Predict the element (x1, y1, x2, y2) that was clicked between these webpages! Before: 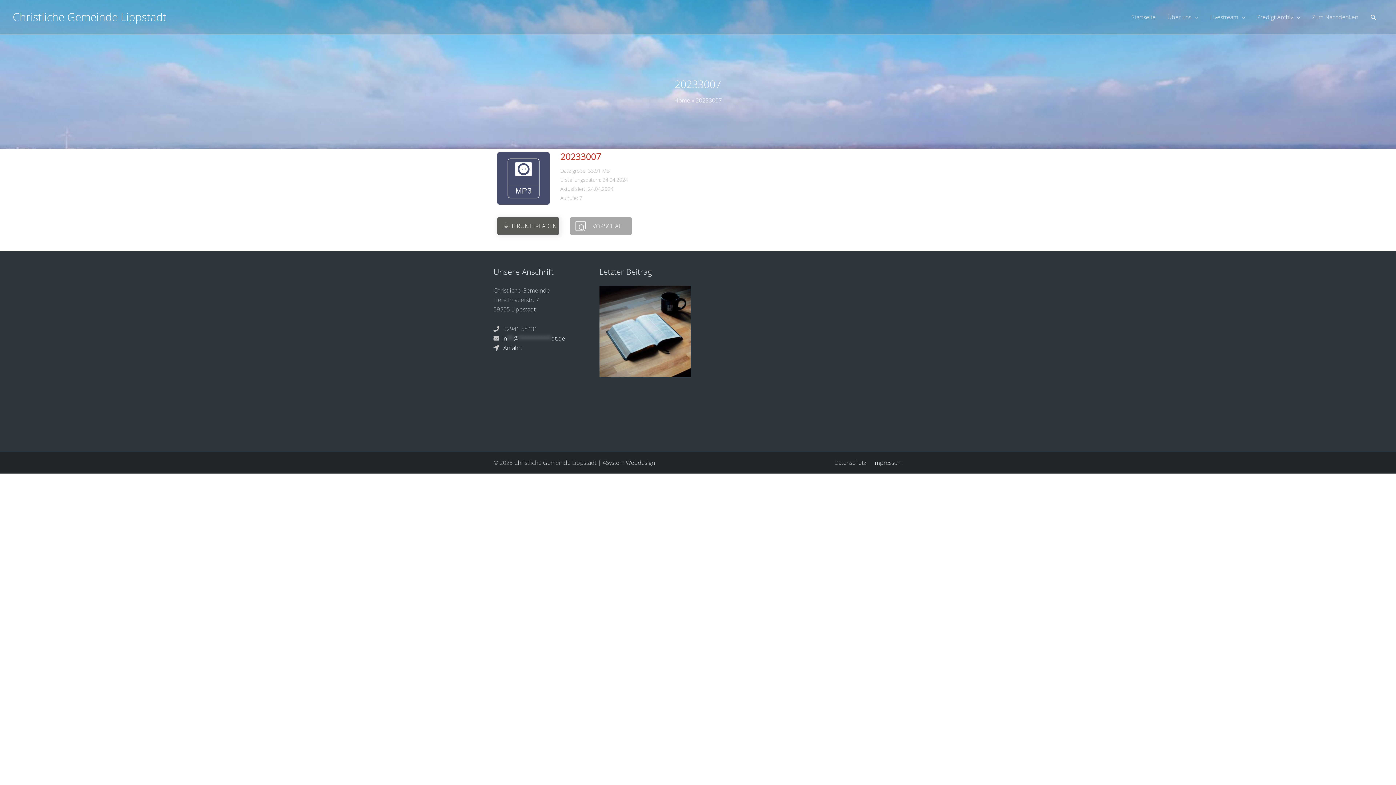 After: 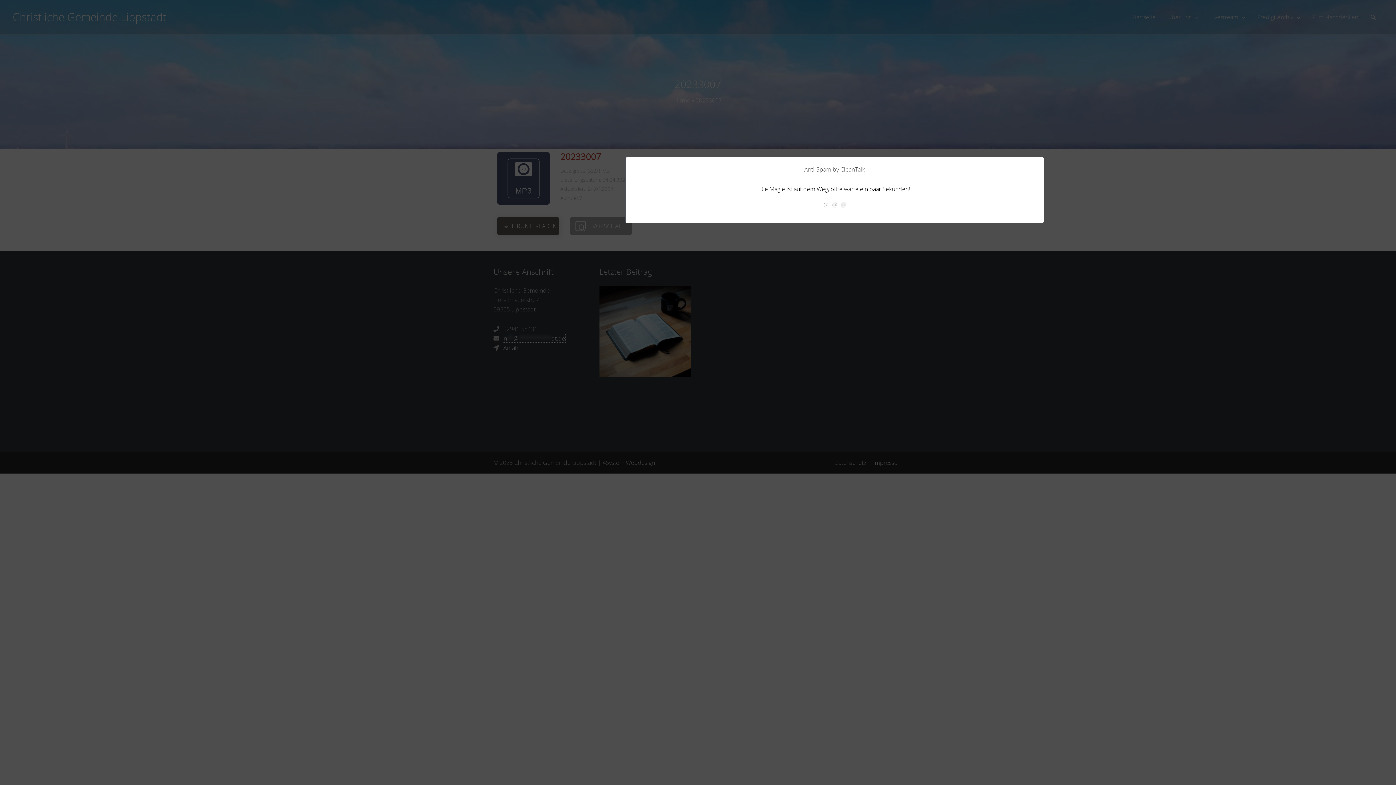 Action: bbox: (502, 334, 565, 342) label: in**@**********dt.de